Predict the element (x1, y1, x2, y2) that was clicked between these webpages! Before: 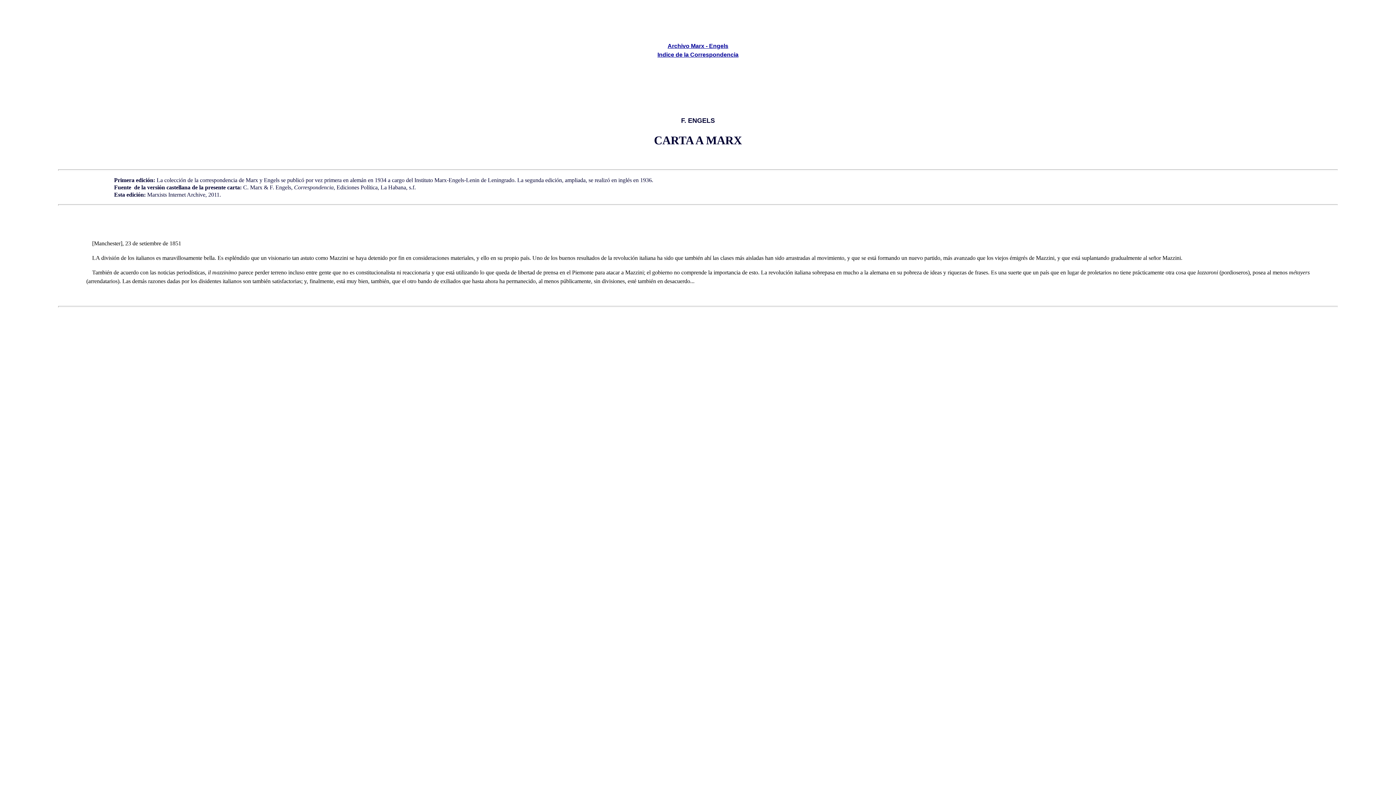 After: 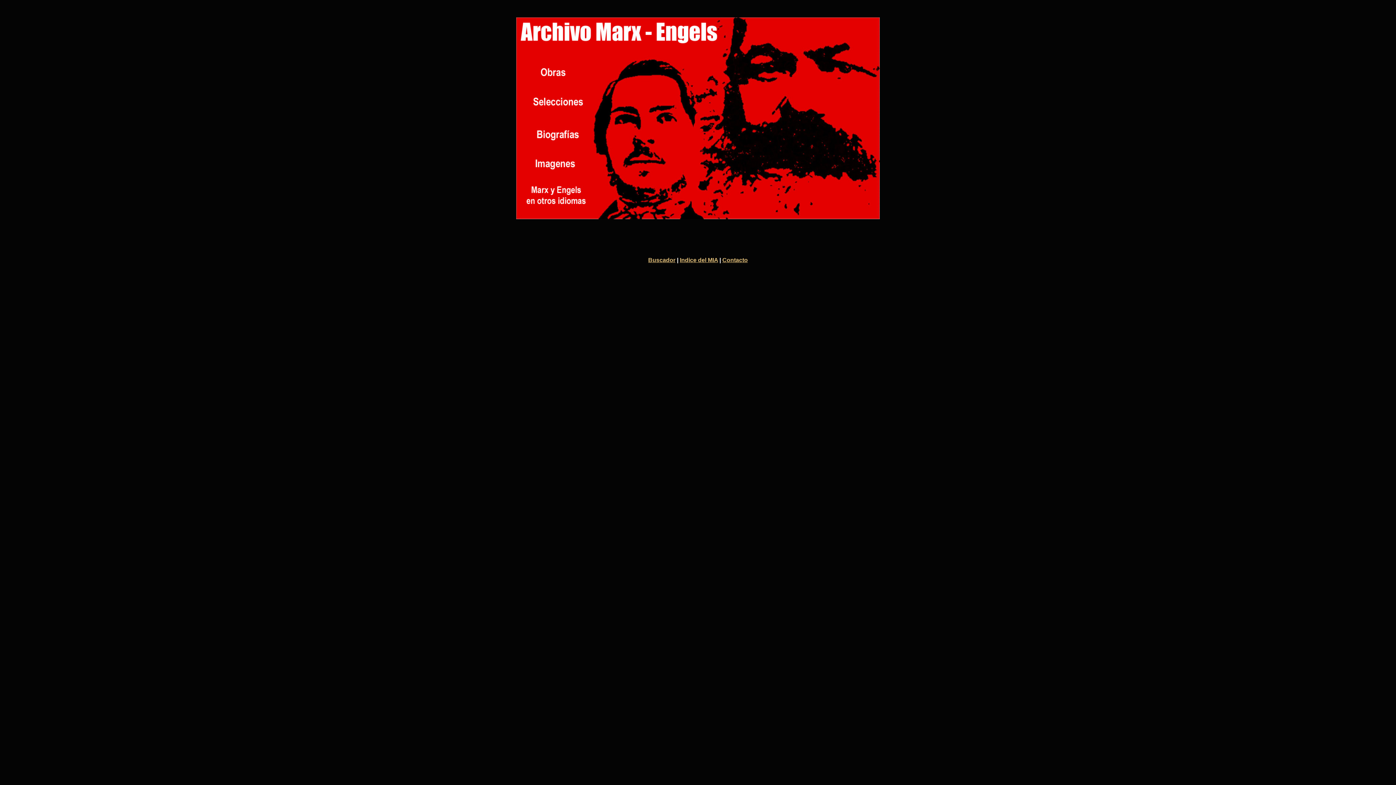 Action: label: Archivo Marx - Engels bbox: (667, 42, 728, 48)